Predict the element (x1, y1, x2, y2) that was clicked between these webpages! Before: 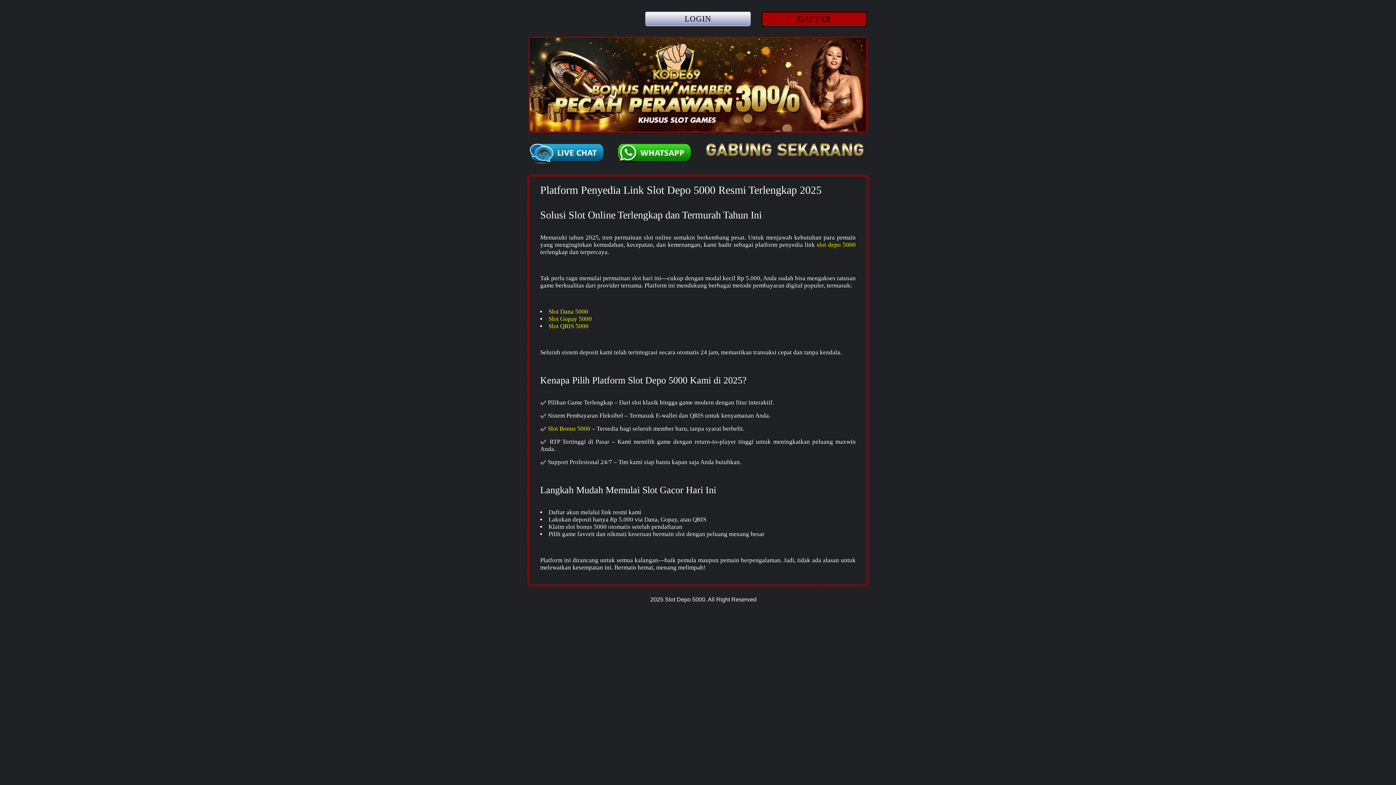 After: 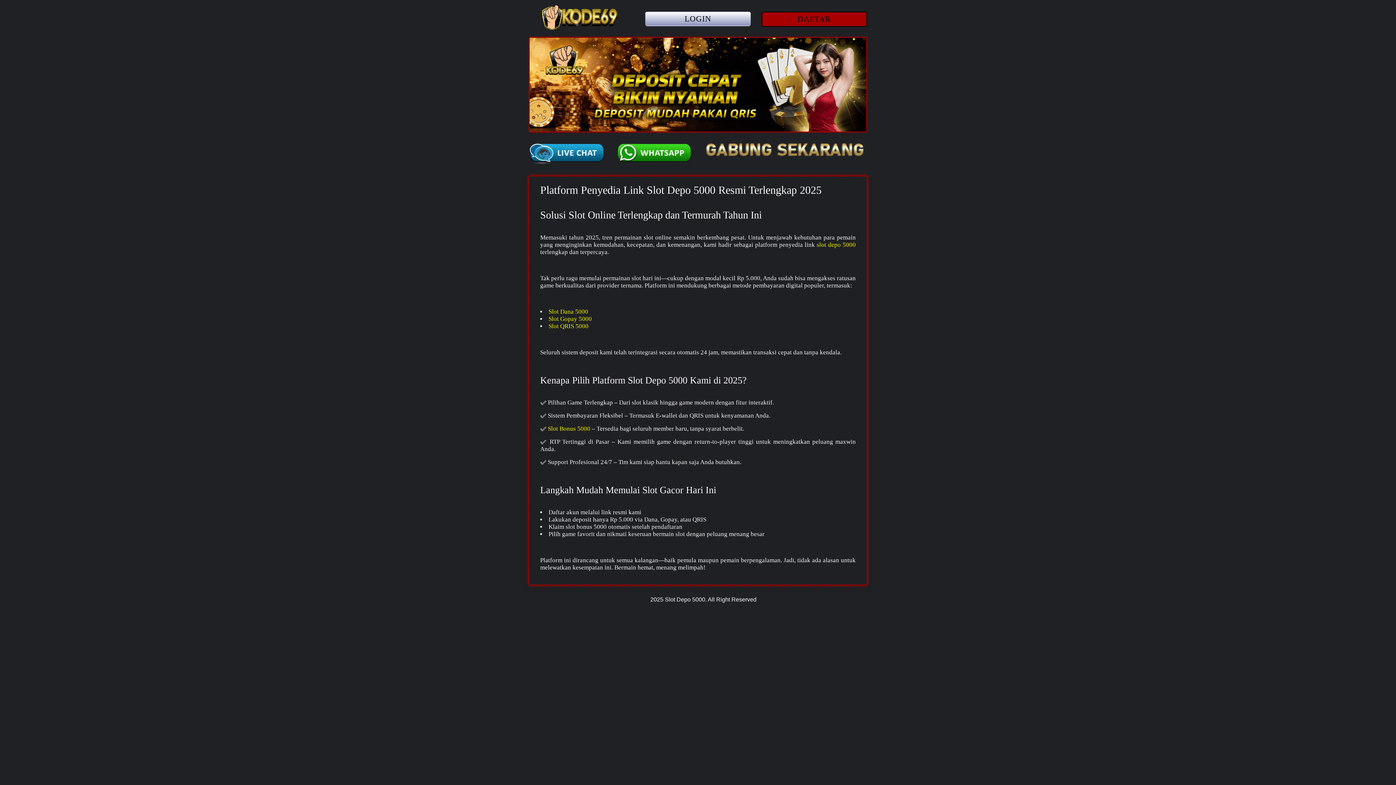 Action: bbox: (548, 425, 590, 432) label: Slot Bonus 5000